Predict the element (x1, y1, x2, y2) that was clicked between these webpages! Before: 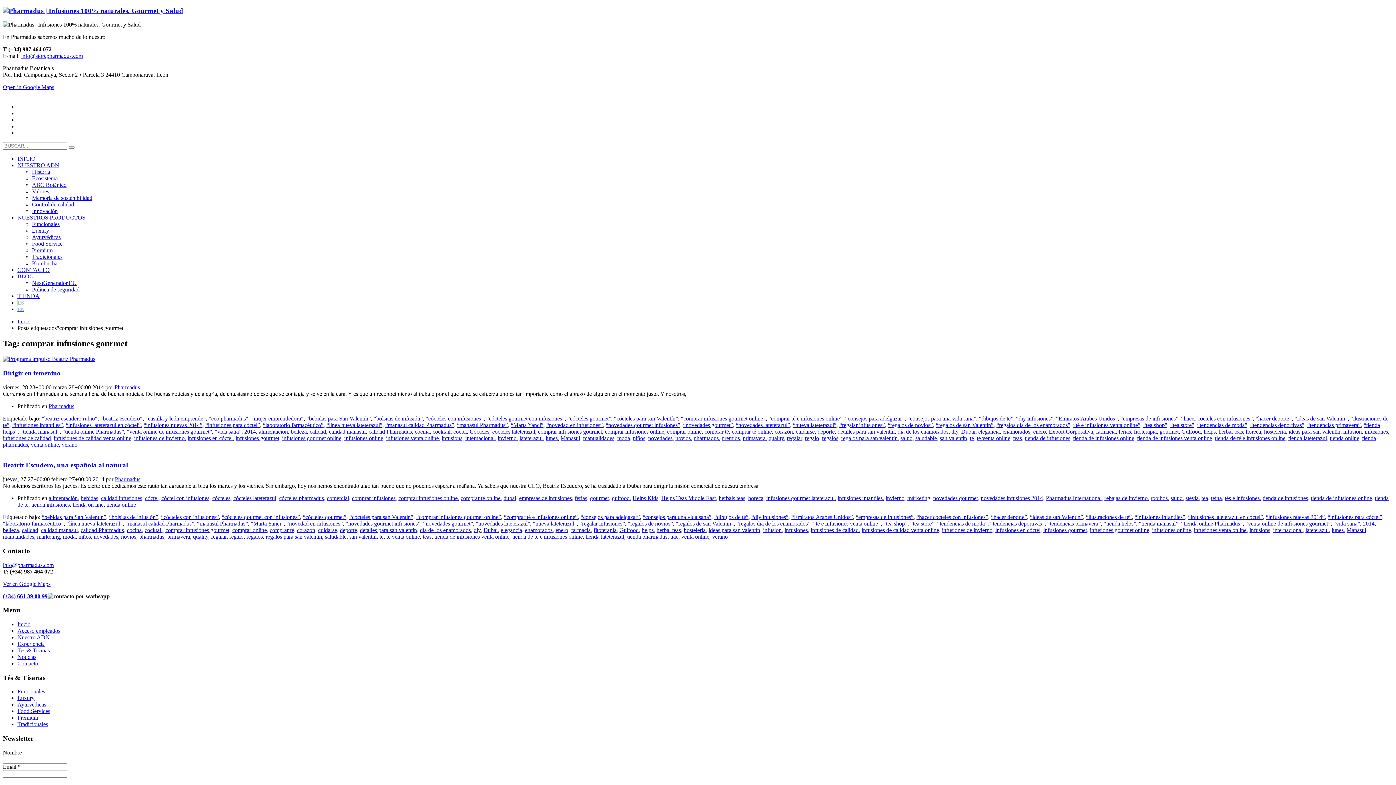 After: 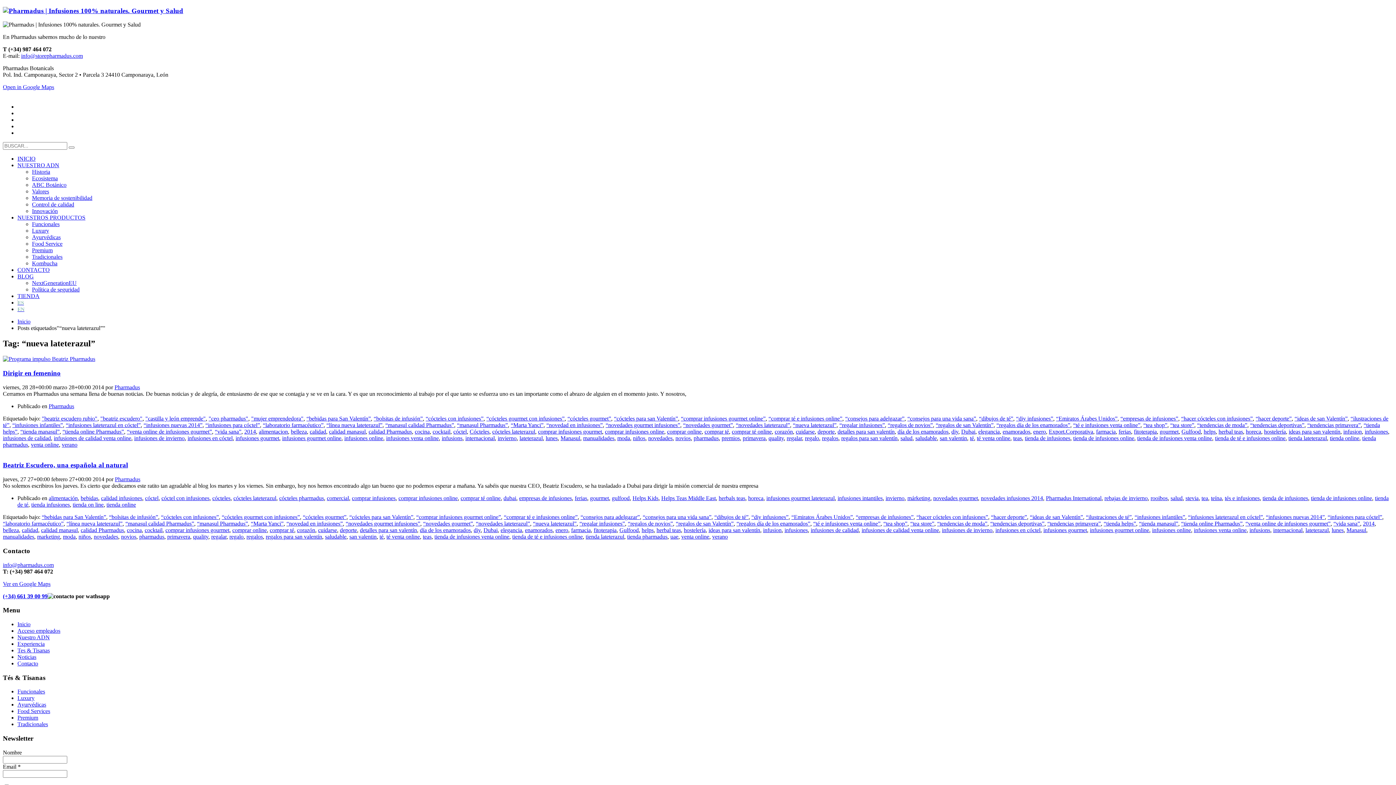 Action: label: “nueva lateterazul” bbox: (793, 422, 836, 428)